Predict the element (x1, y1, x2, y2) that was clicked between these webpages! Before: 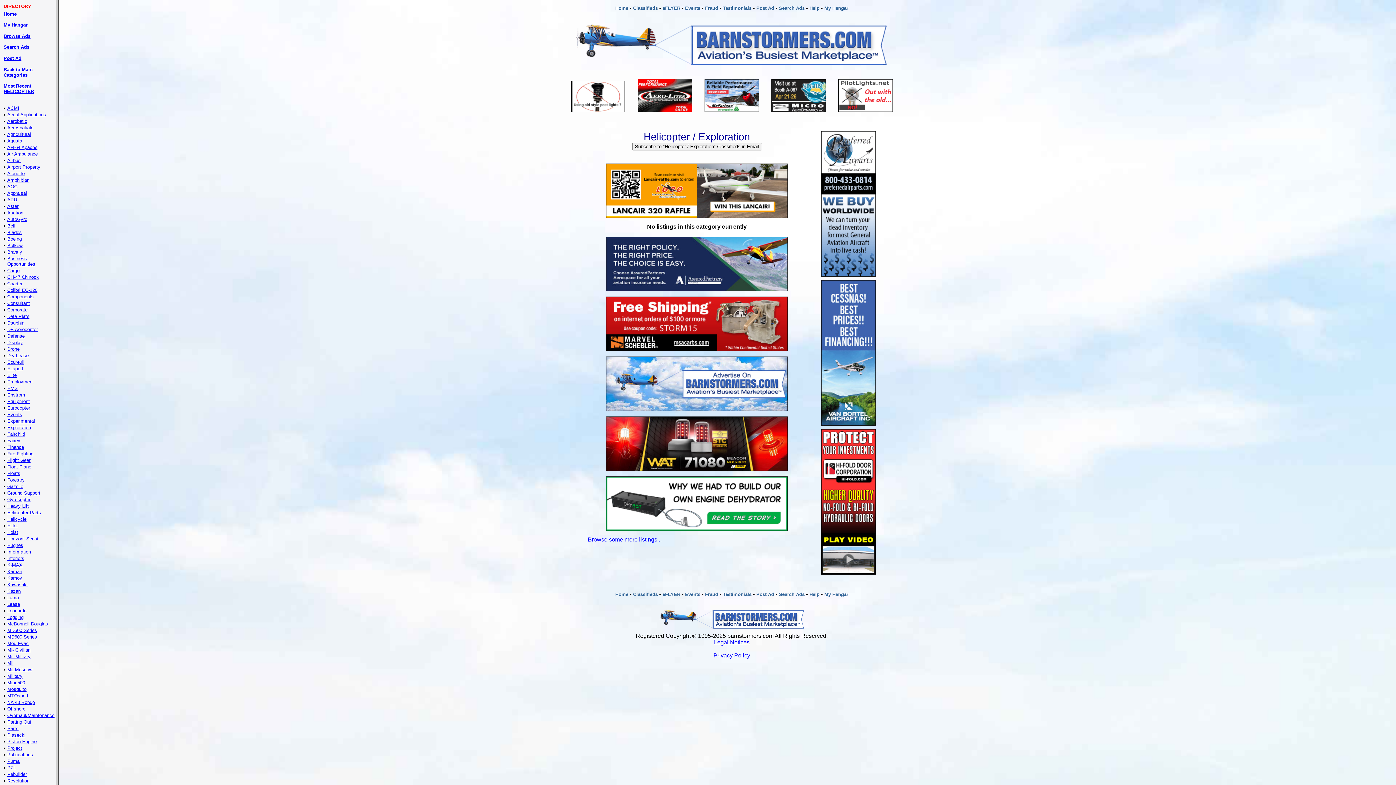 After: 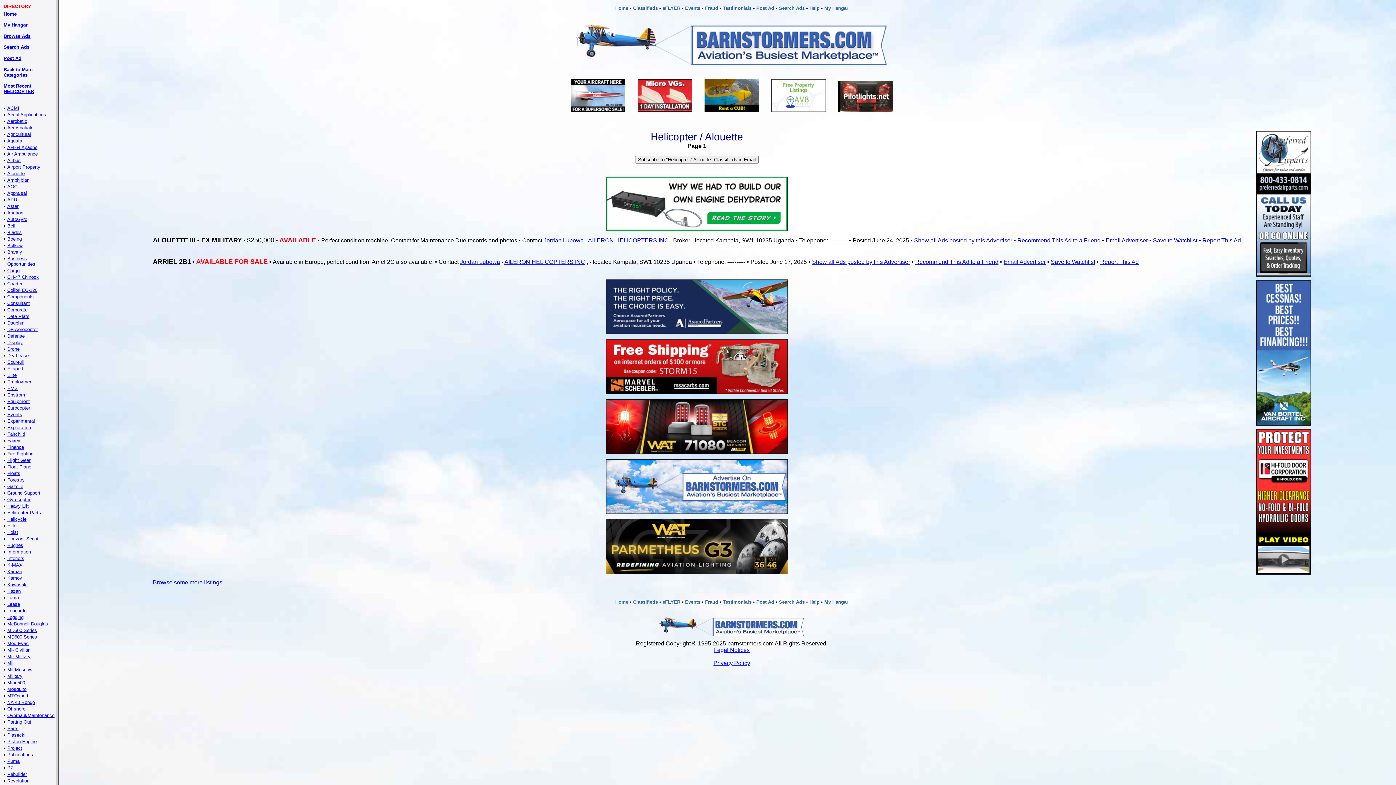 Action: label: Alouette bbox: (7, 170, 24, 176)